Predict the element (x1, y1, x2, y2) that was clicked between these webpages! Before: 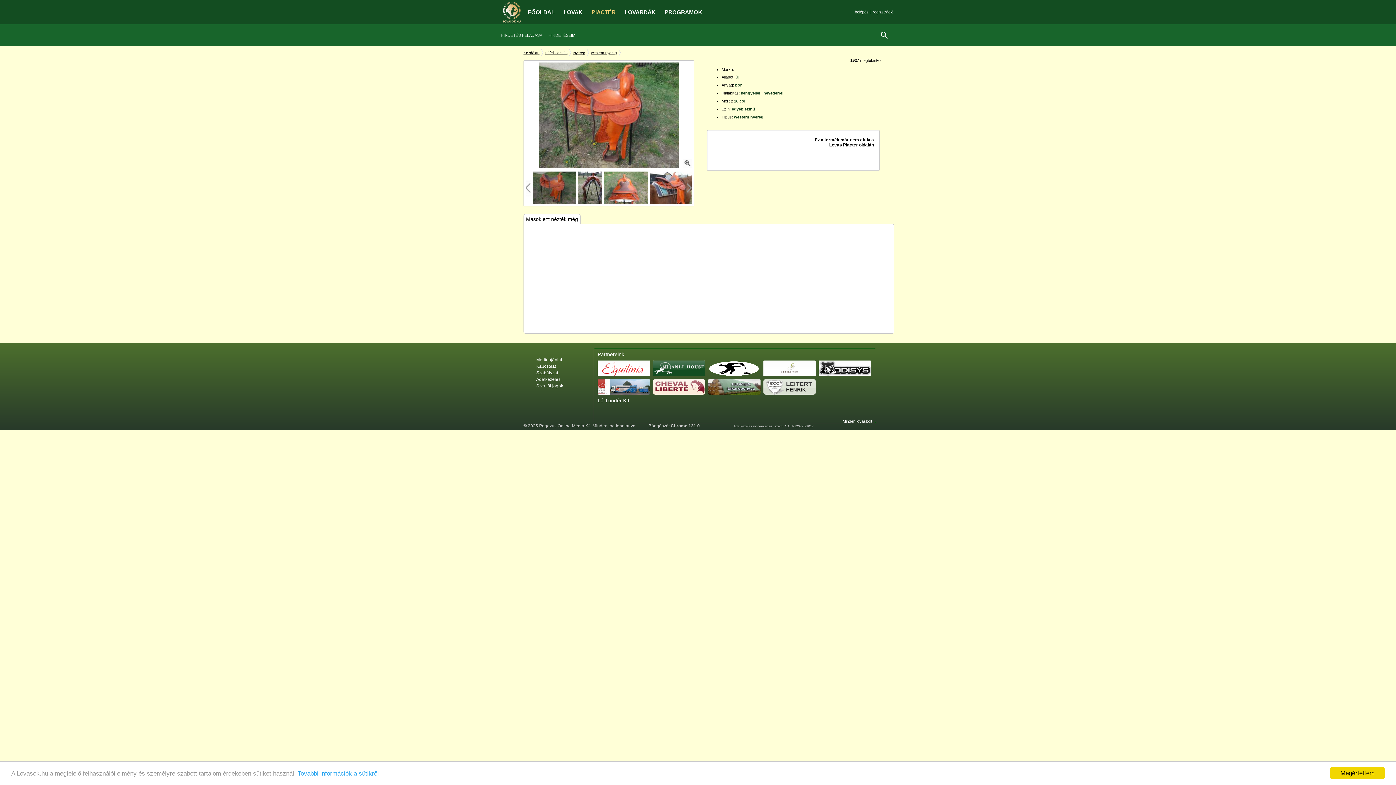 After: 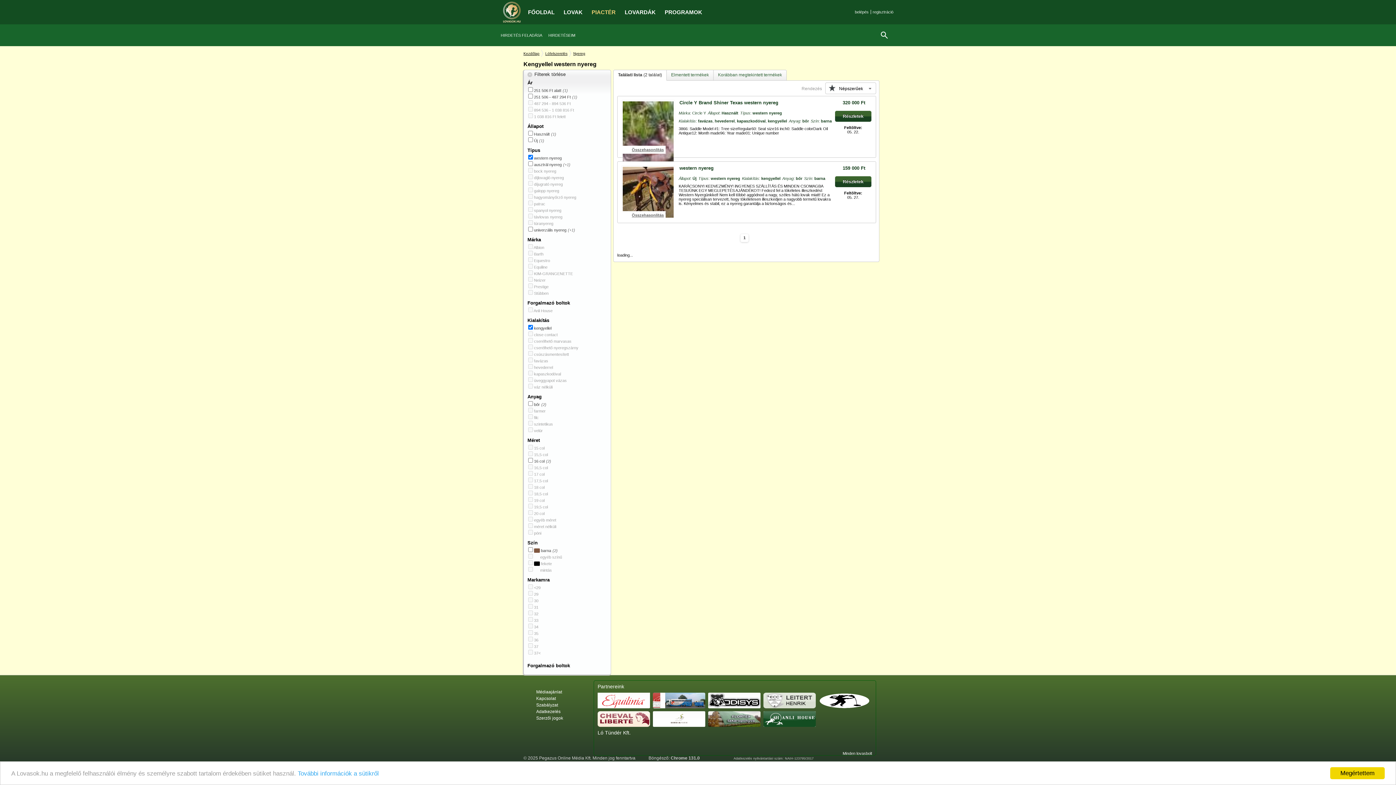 Action: label: kengyellel bbox: (741, 90, 760, 95)